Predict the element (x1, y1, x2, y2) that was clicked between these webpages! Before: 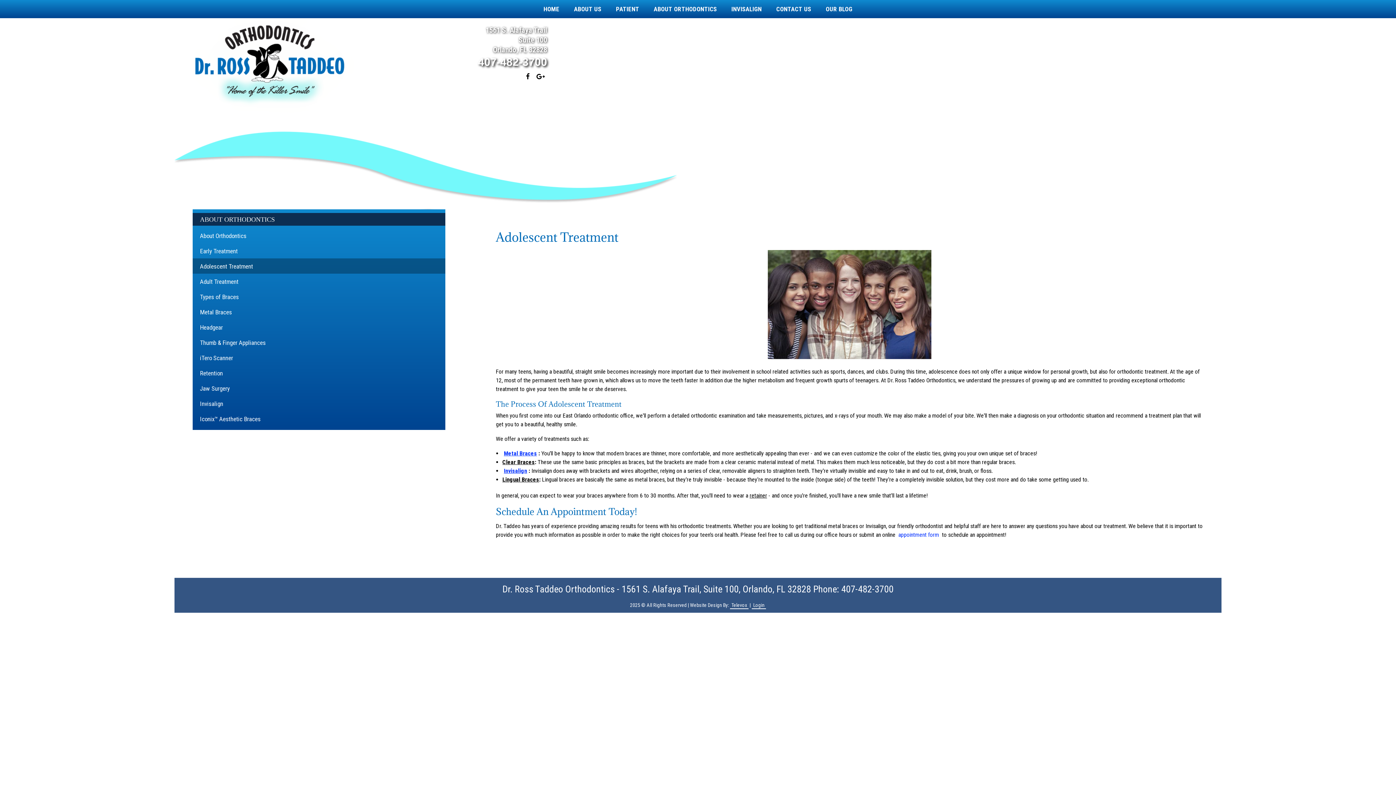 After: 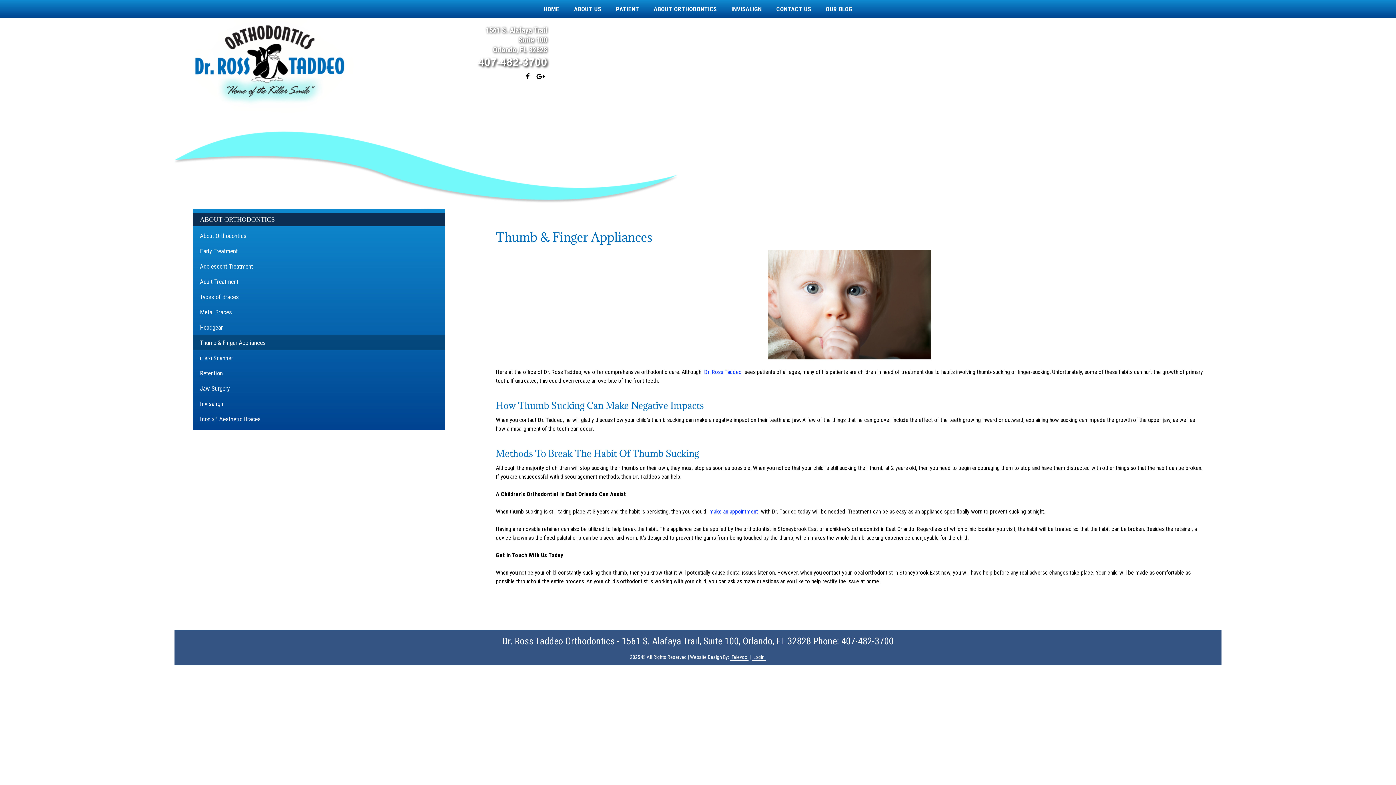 Action: label: Thumb & Finger Appliances bbox: (192, 334, 445, 350)